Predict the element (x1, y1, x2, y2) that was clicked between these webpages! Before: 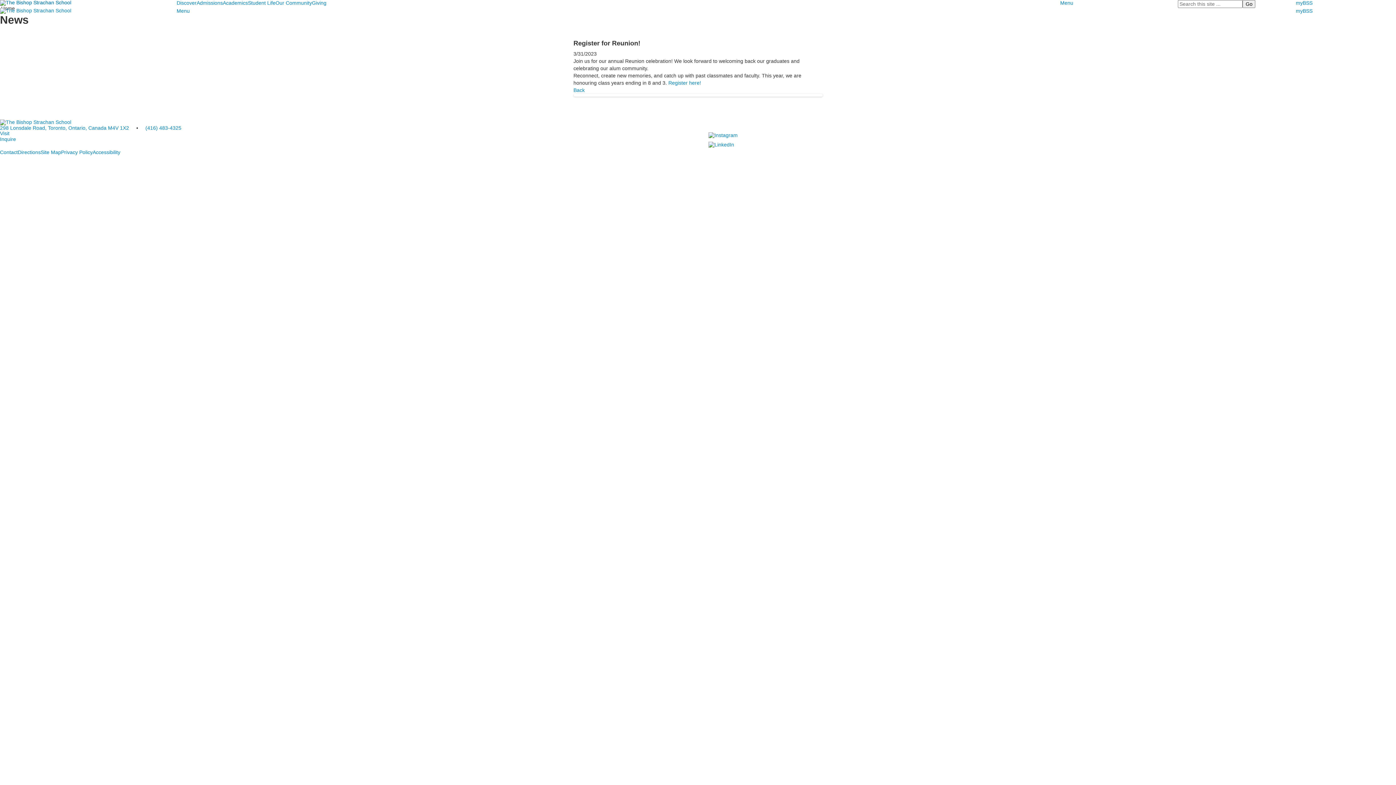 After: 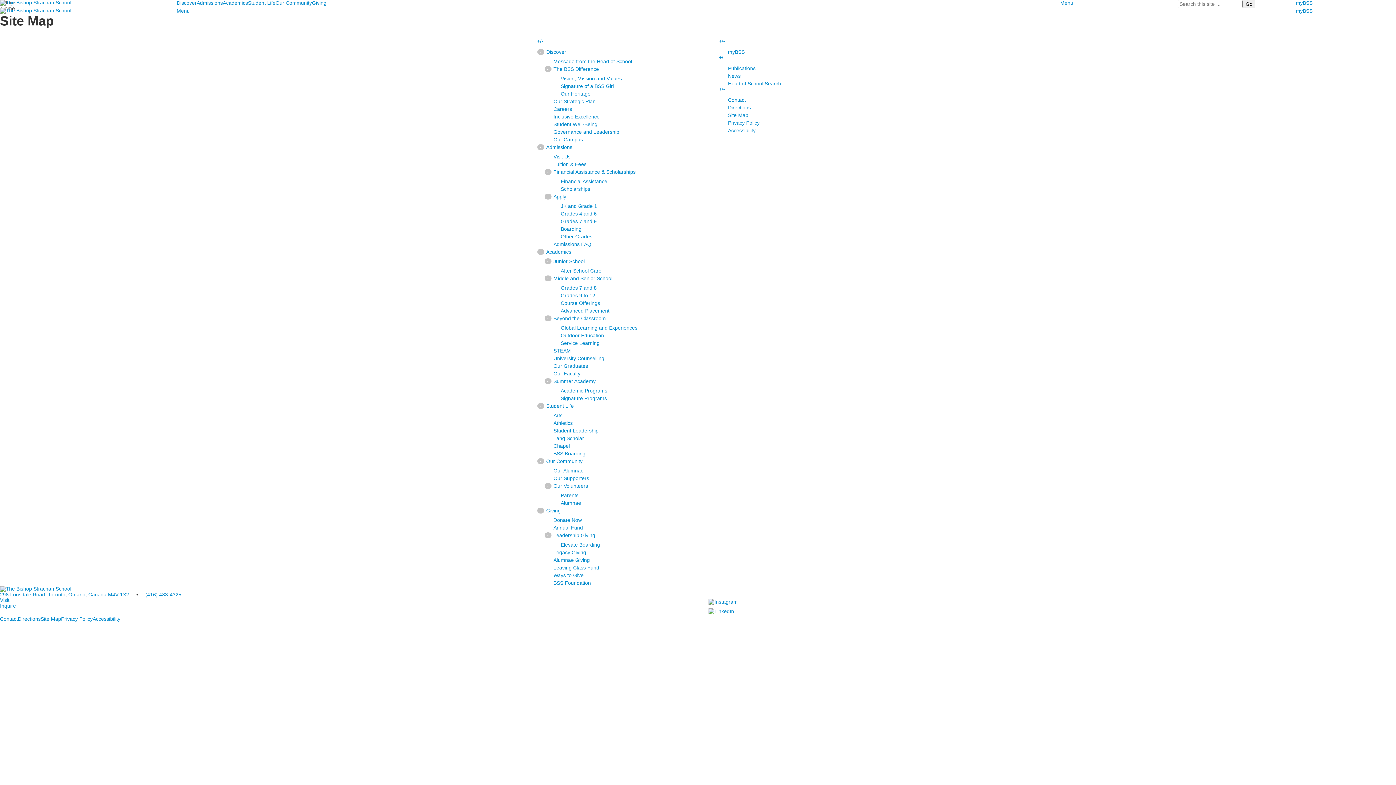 Action: bbox: (40, 149, 61, 155) label: Site Map